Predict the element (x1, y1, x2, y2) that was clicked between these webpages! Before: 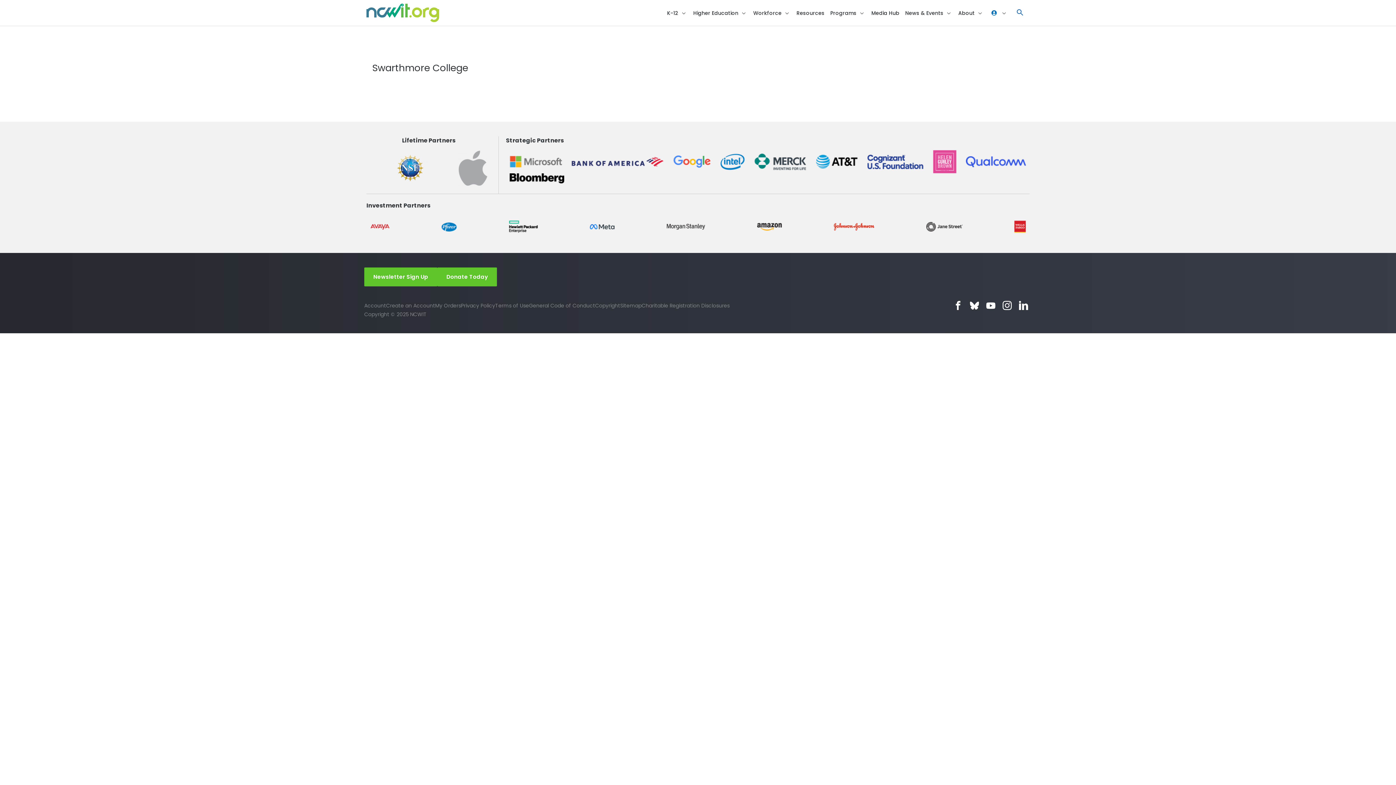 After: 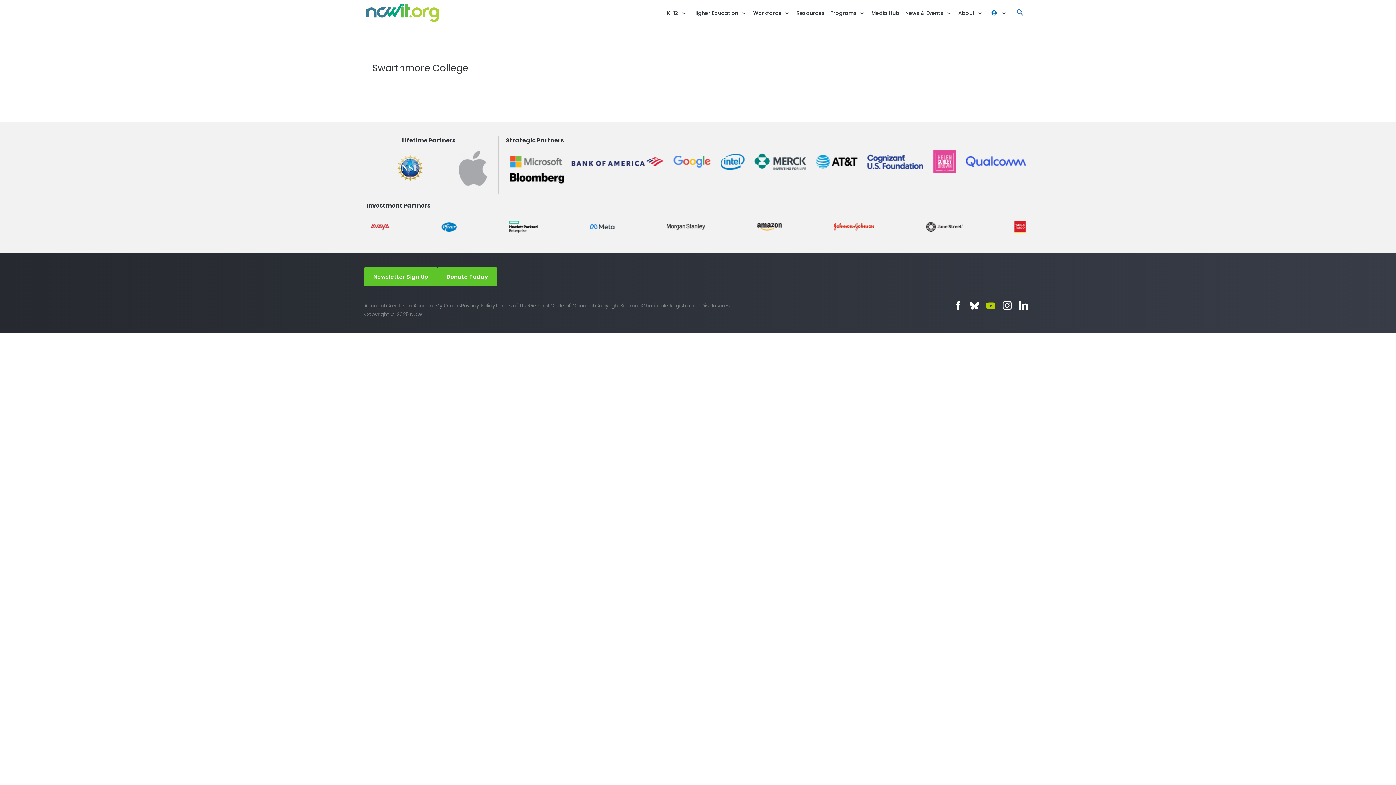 Action: label: YouTube bbox: (986, 301, 995, 310)